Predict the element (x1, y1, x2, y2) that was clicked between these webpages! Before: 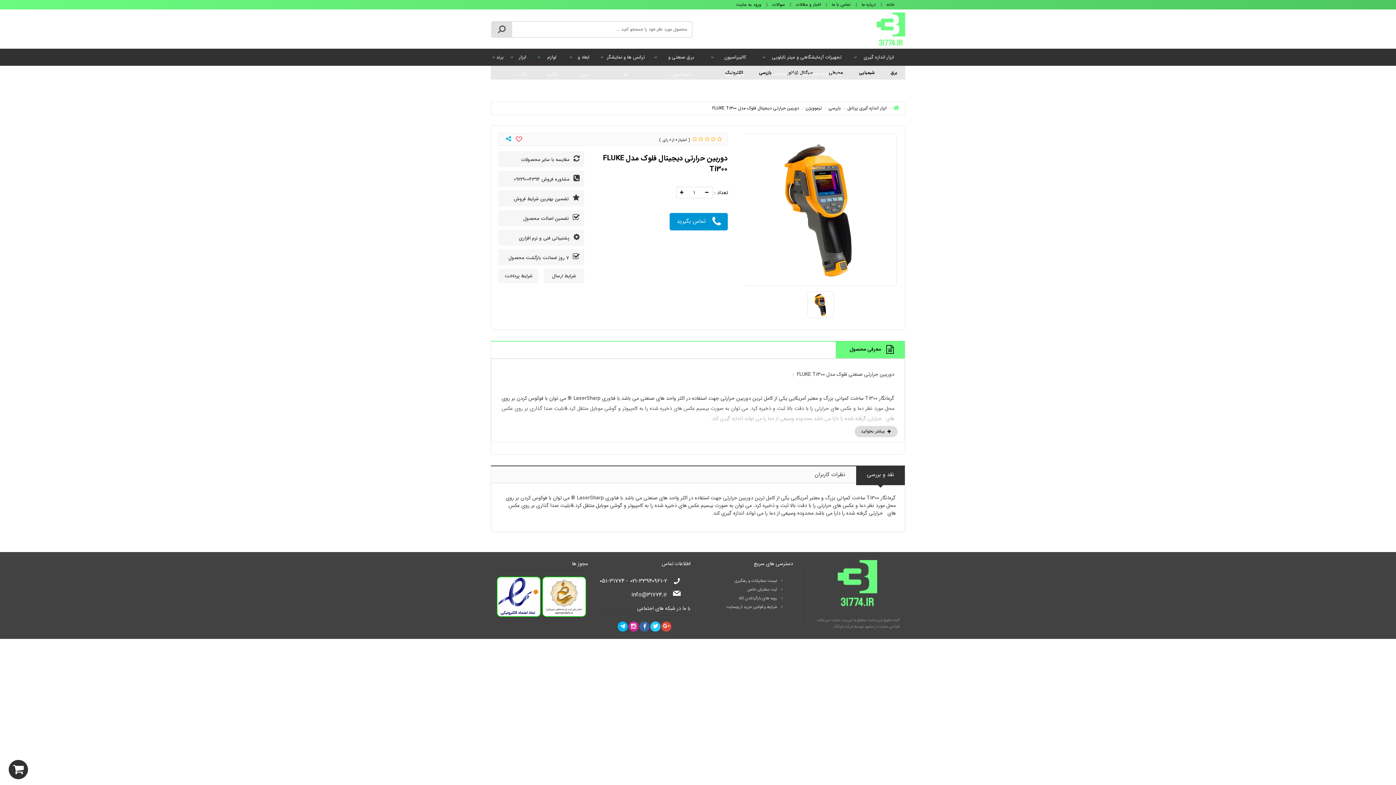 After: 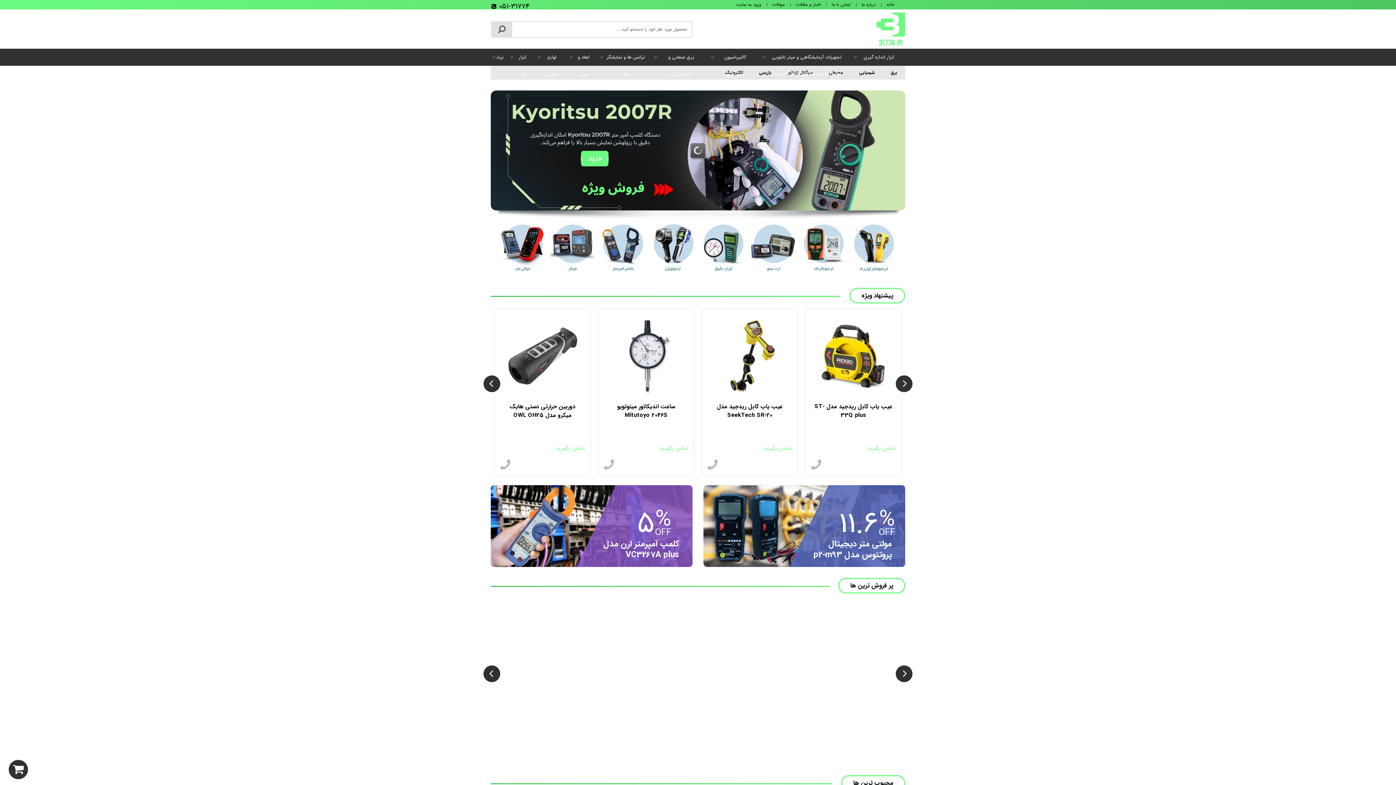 Action: bbox: (837, 579, 877, 587)